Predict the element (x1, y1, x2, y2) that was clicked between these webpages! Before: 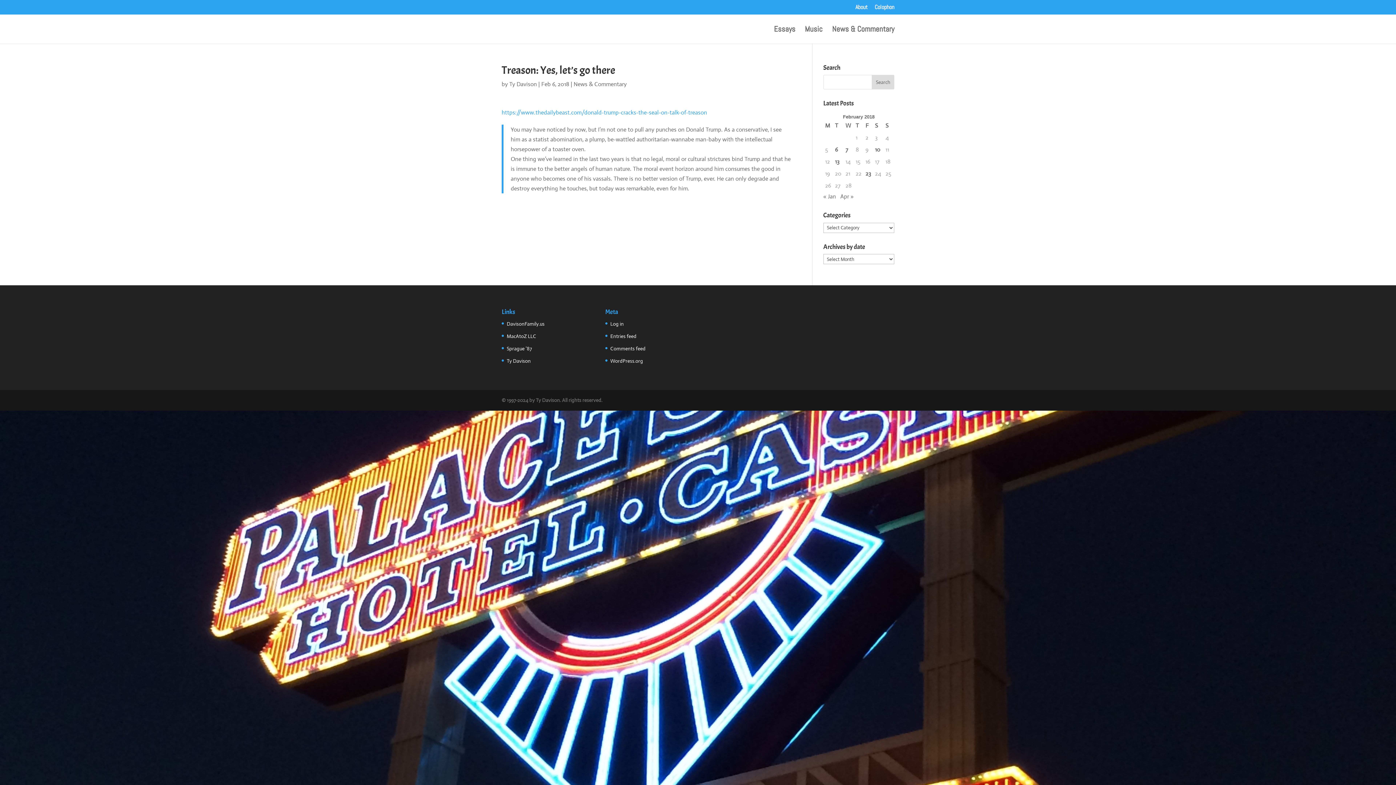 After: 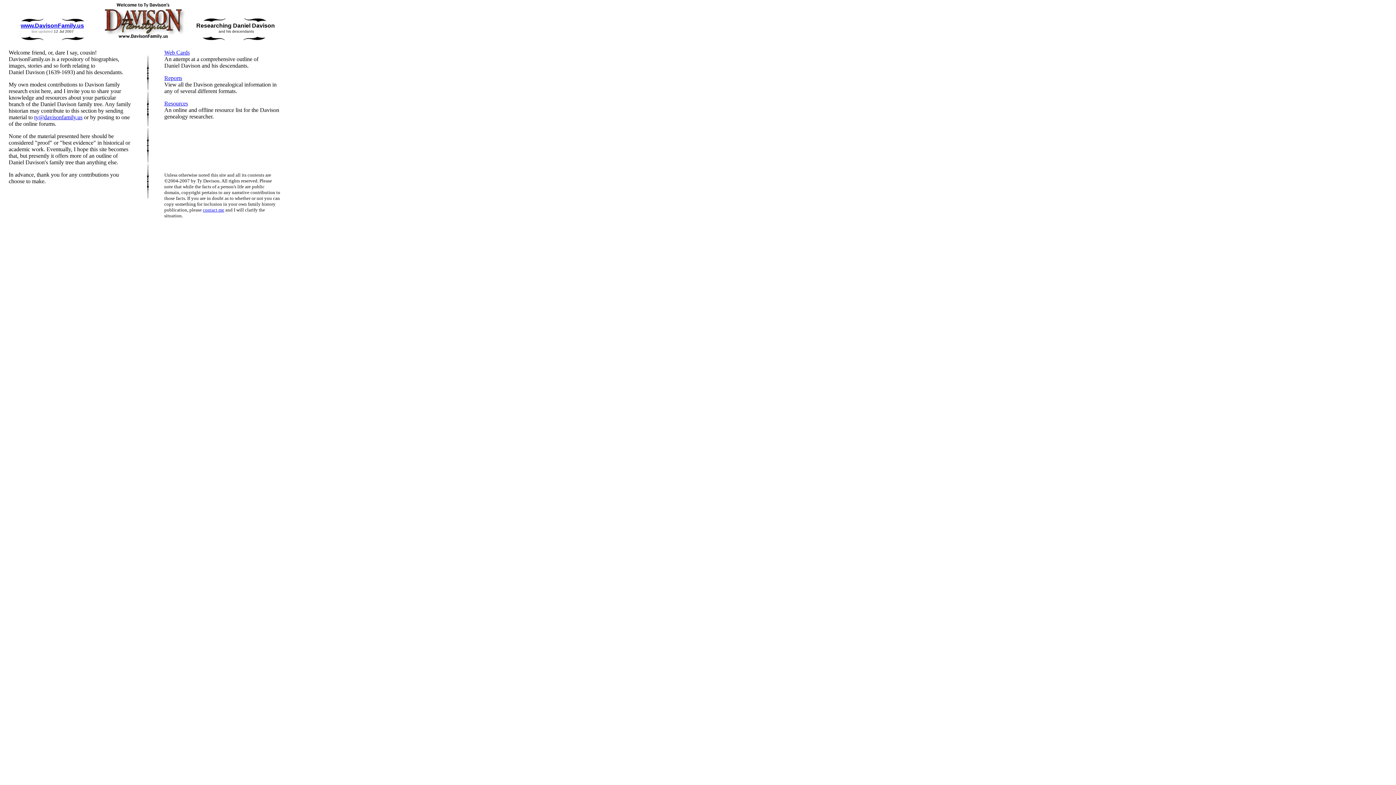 Action: label: DavisonFamily.us bbox: (506, 320, 544, 327)